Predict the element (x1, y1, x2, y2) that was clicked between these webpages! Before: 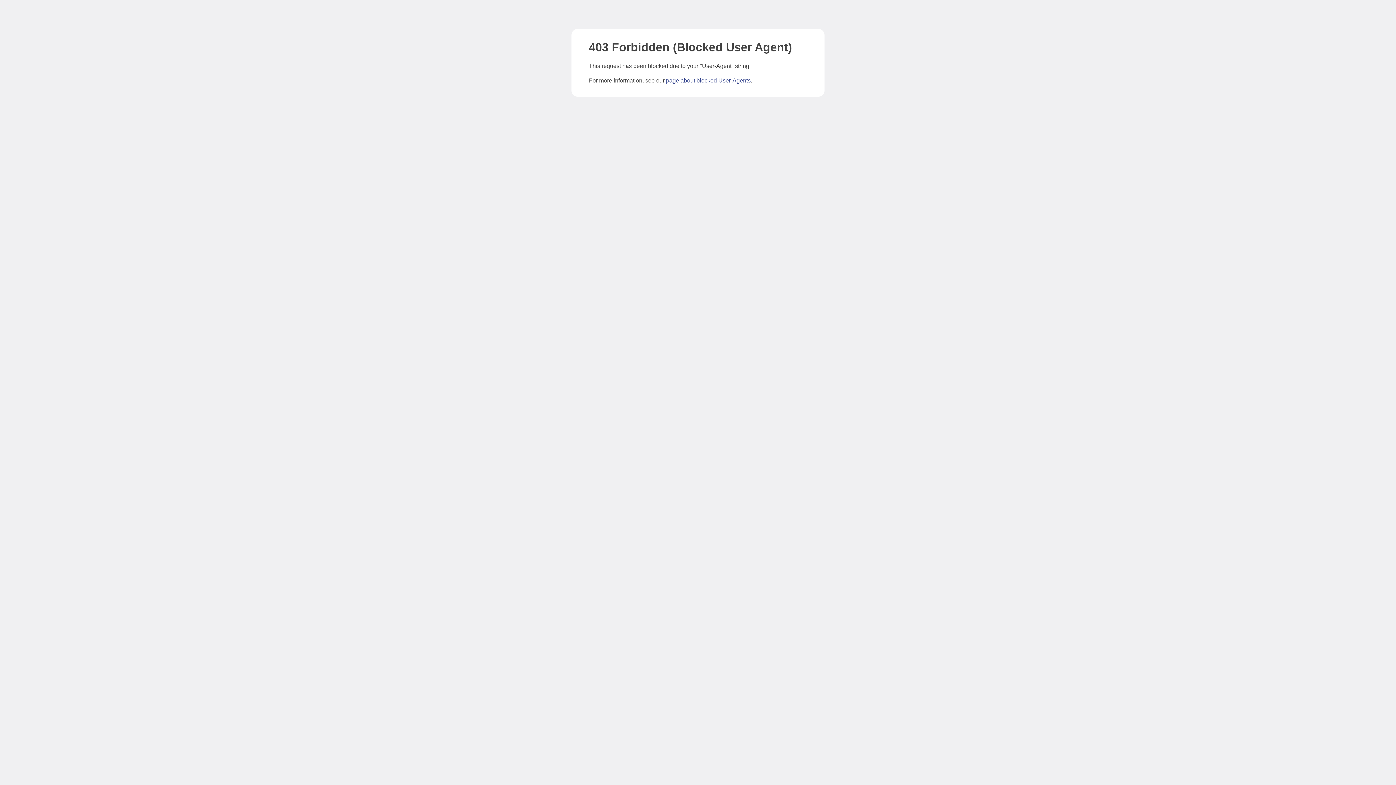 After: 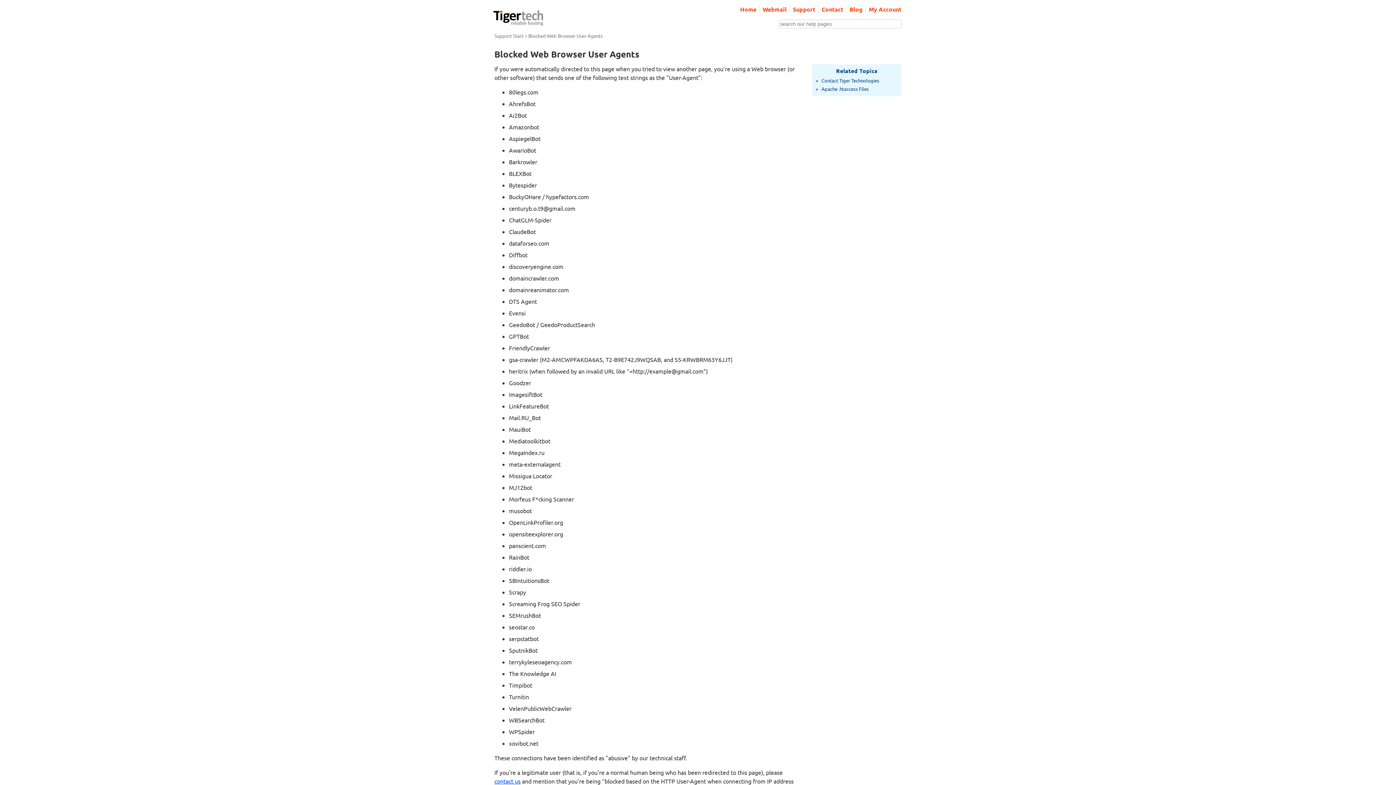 Action: bbox: (666, 77, 750, 83) label: page about blocked User-Agents